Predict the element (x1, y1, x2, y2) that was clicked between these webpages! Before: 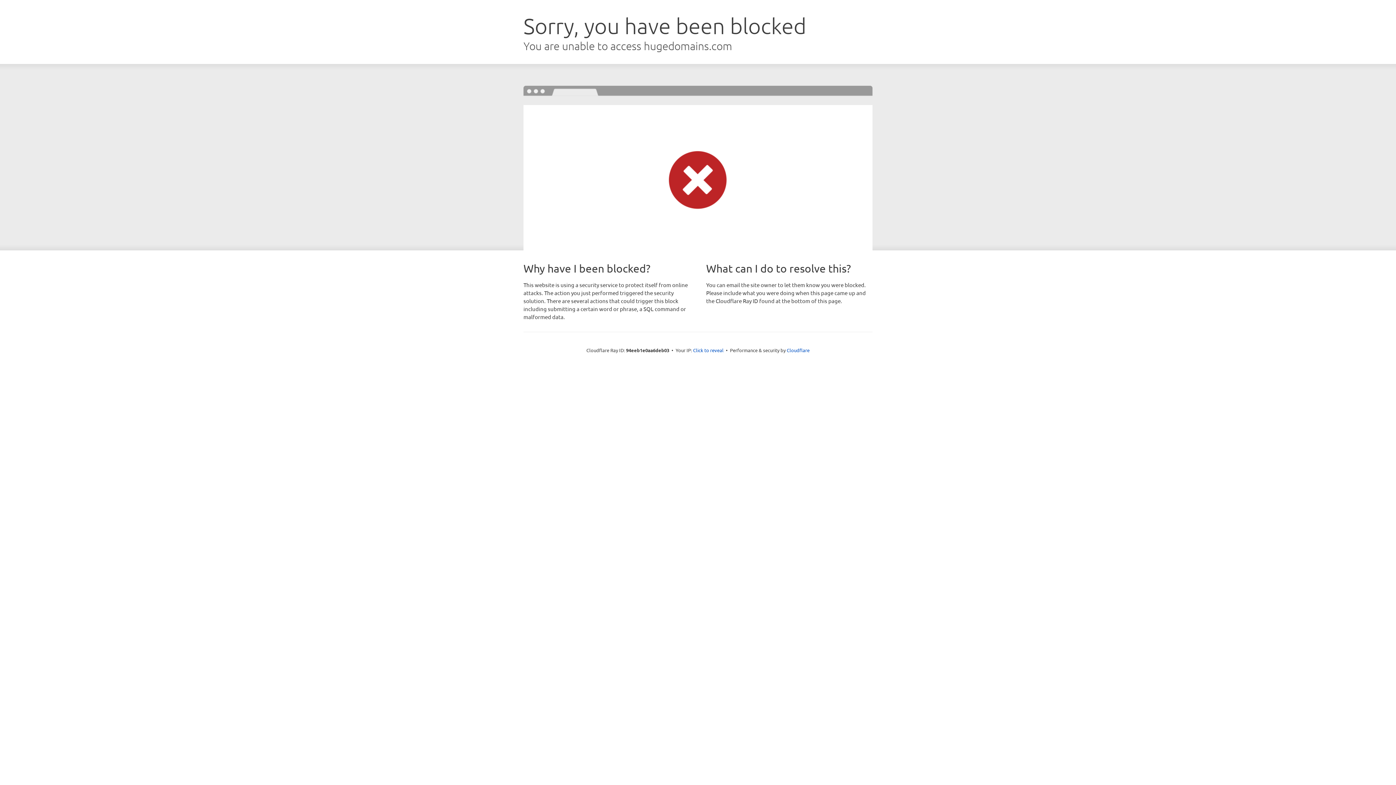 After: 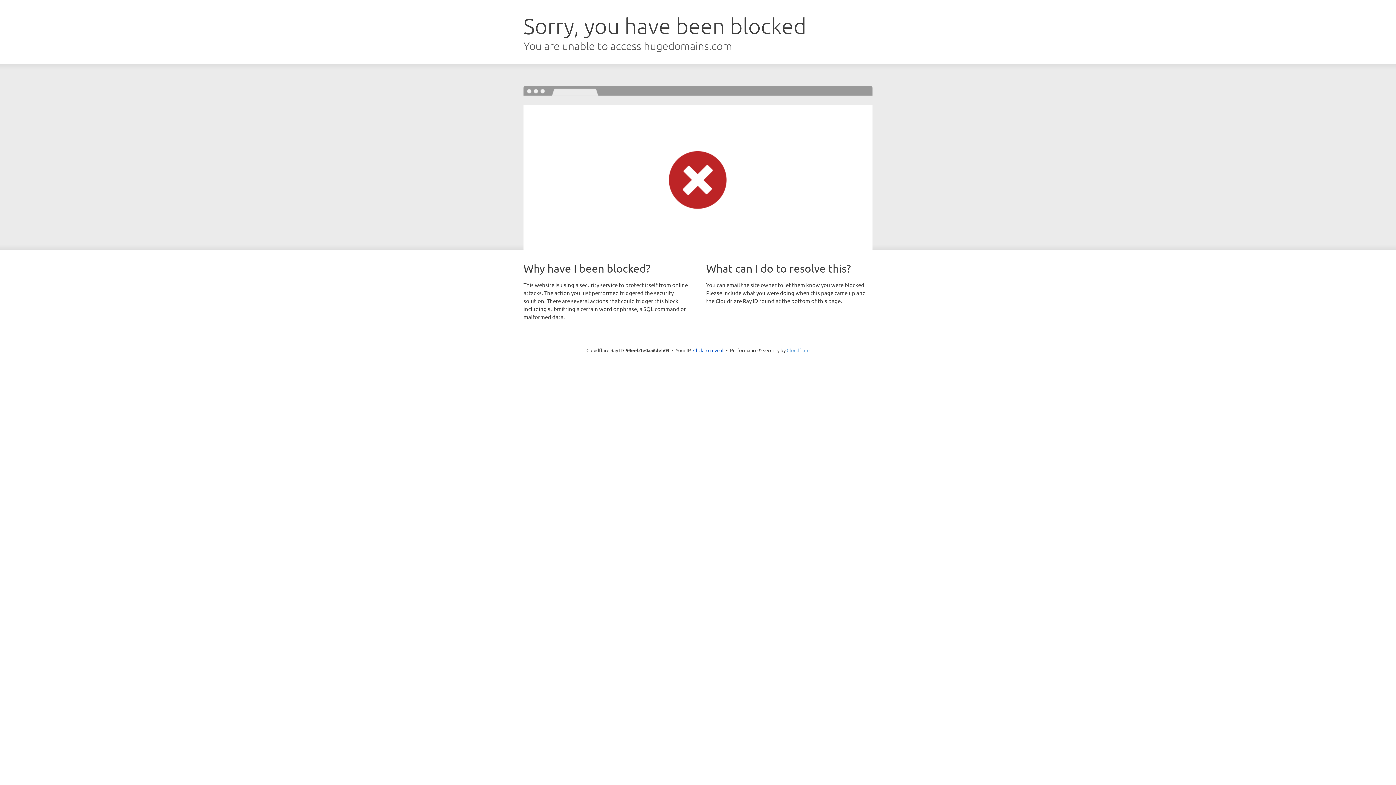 Action: bbox: (786, 347, 809, 353) label: Cloudflare